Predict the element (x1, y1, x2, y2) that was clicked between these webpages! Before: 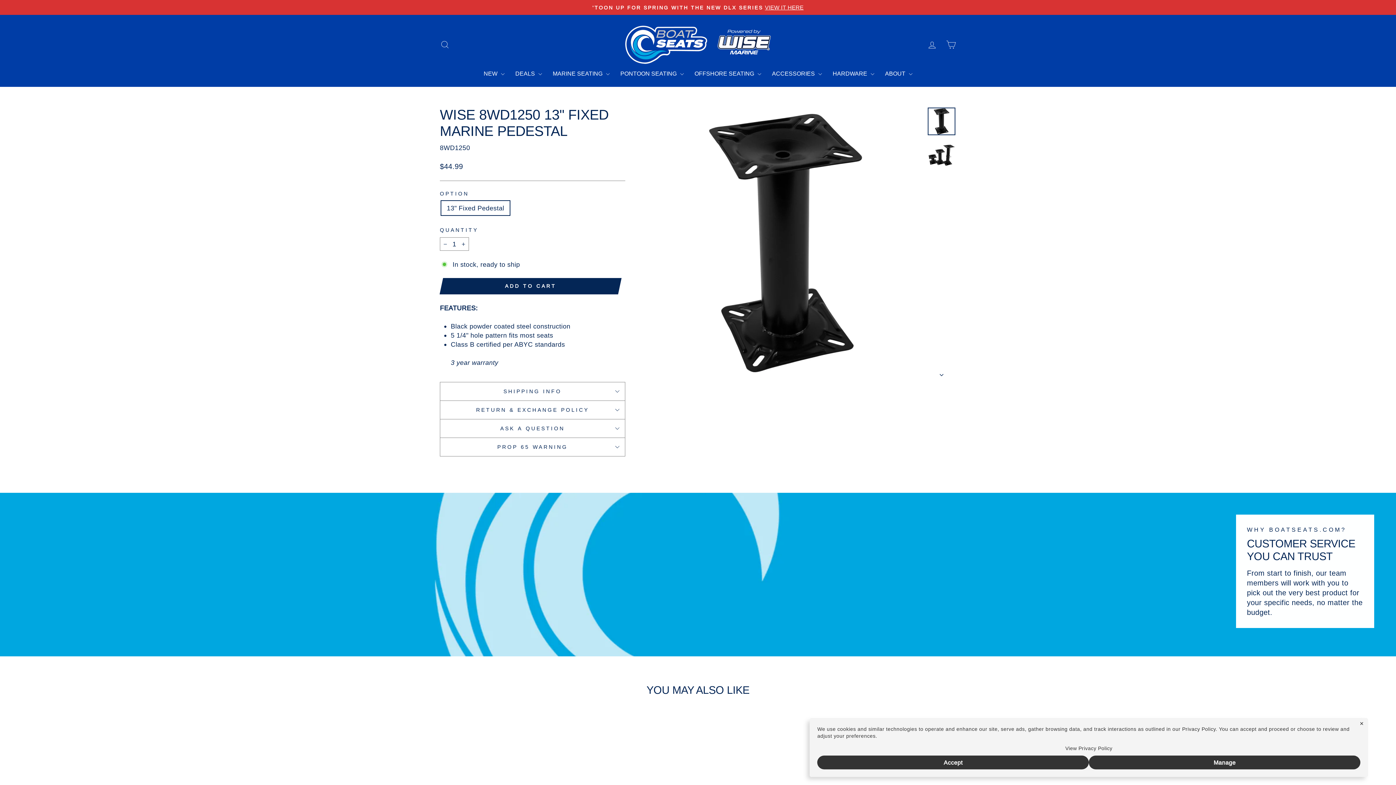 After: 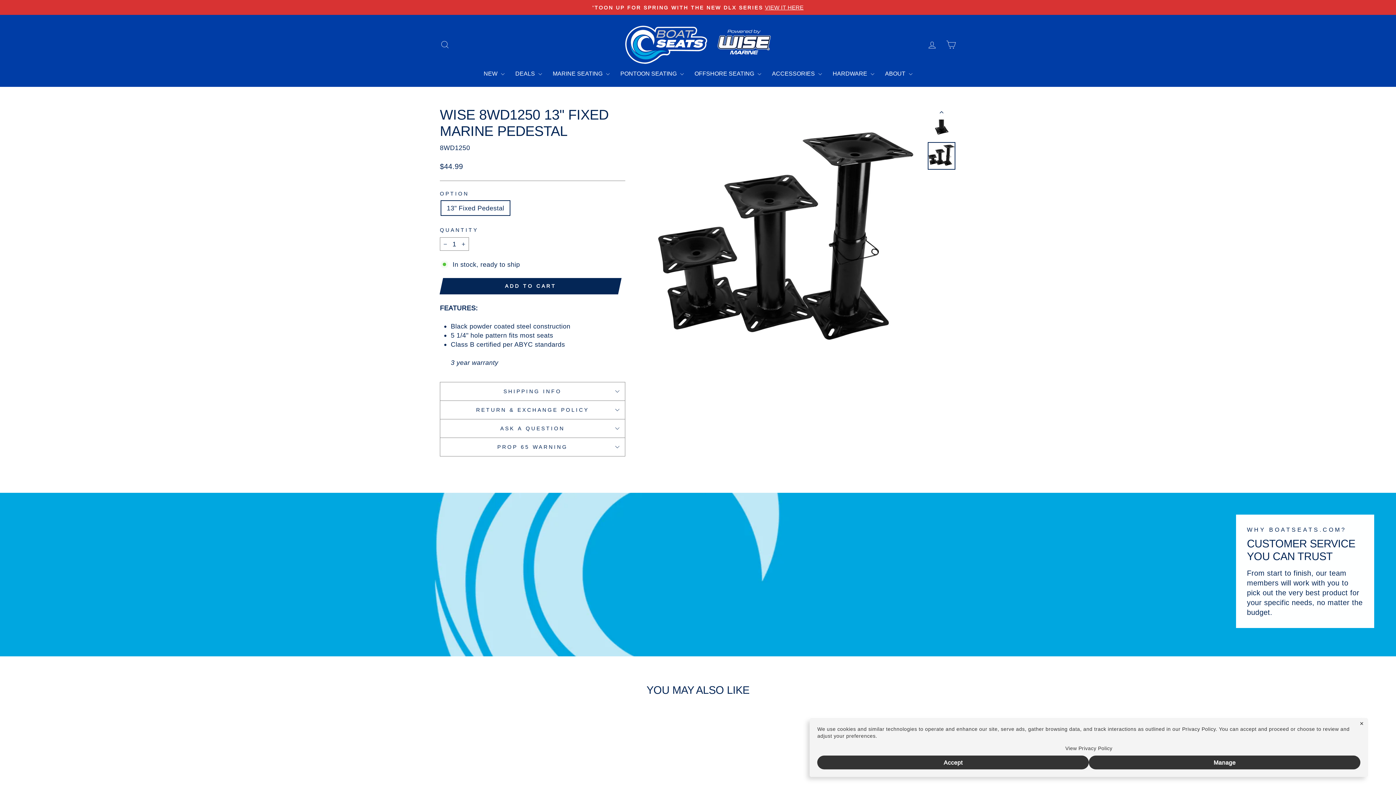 Action: bbox: (927, 142, 955, 169)